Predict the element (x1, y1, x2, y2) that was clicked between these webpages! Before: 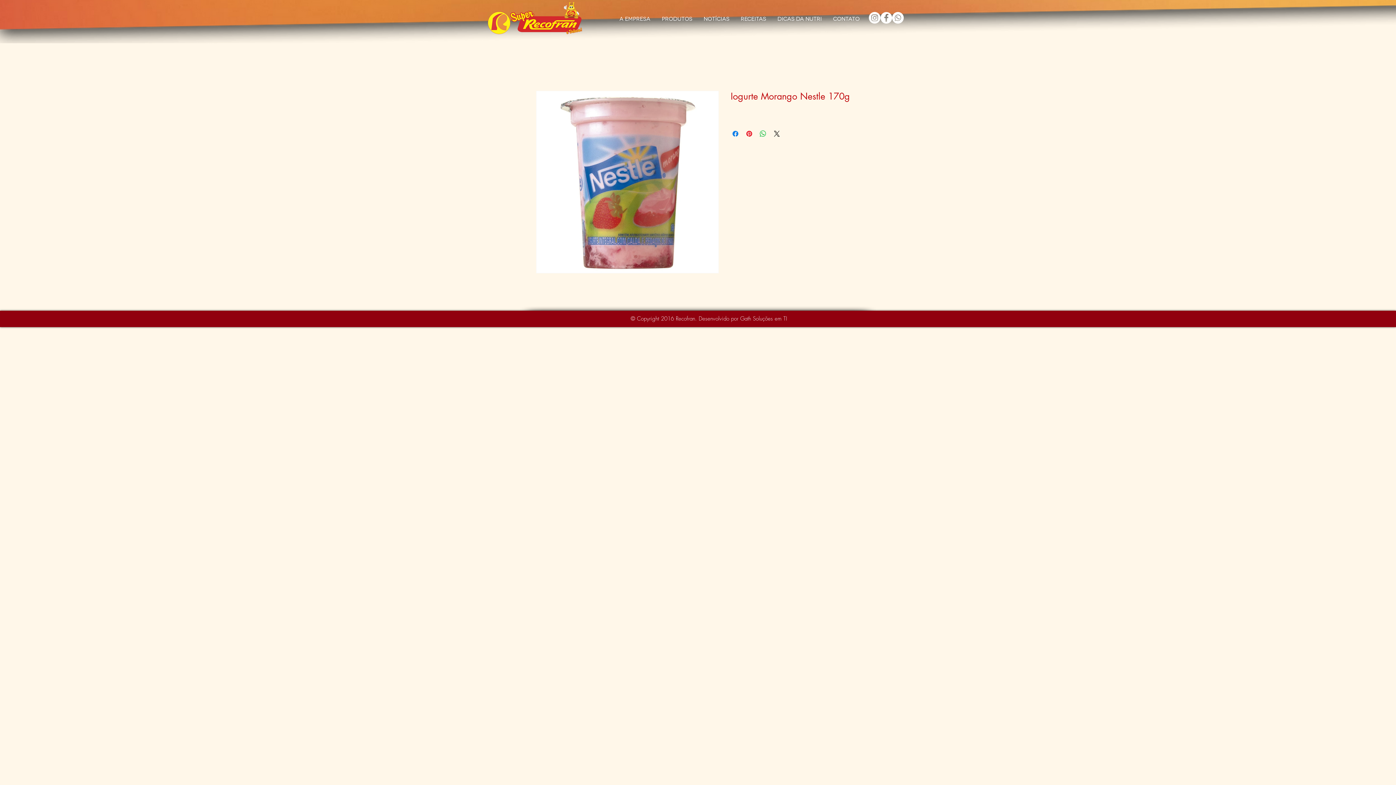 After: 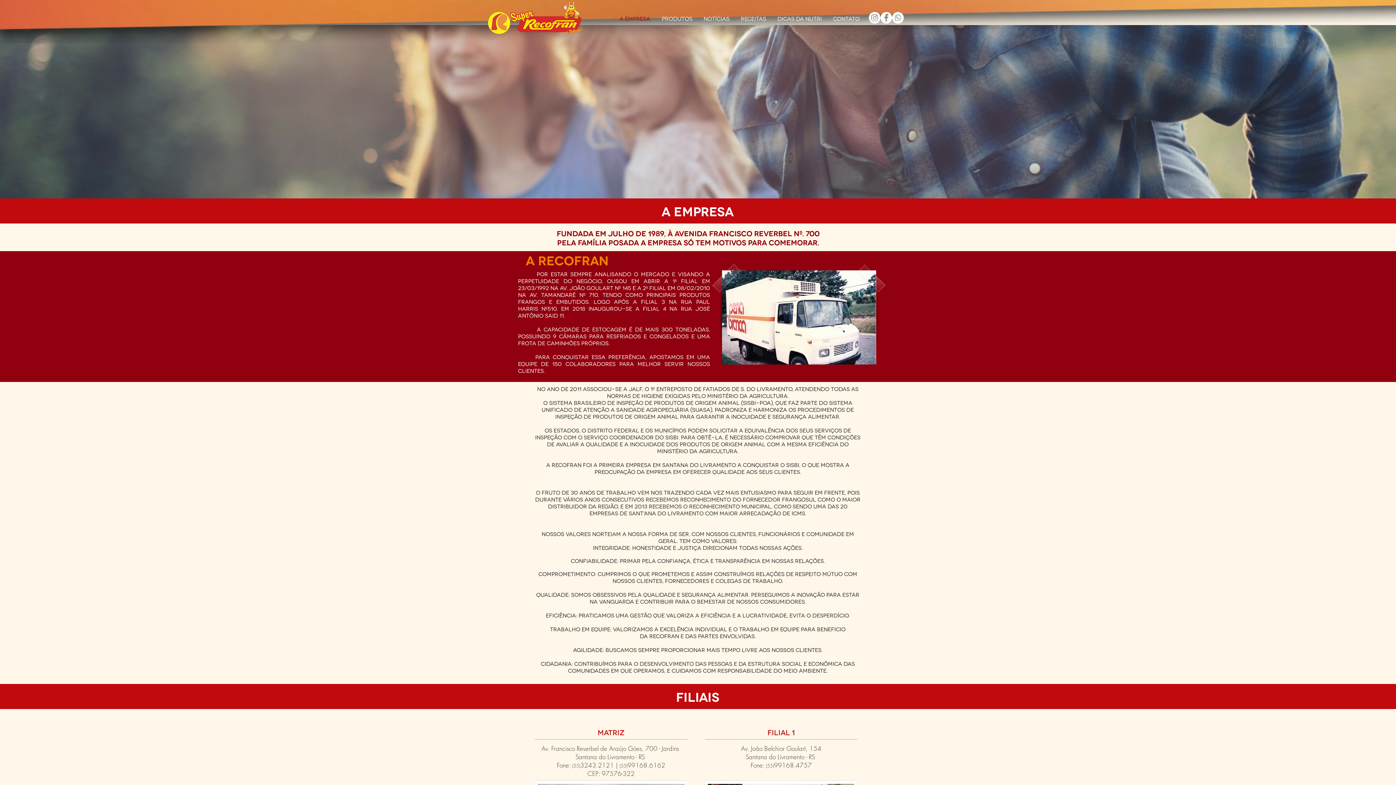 Action: bbox: (613, 5, 656, 31) label: A EMPRESA